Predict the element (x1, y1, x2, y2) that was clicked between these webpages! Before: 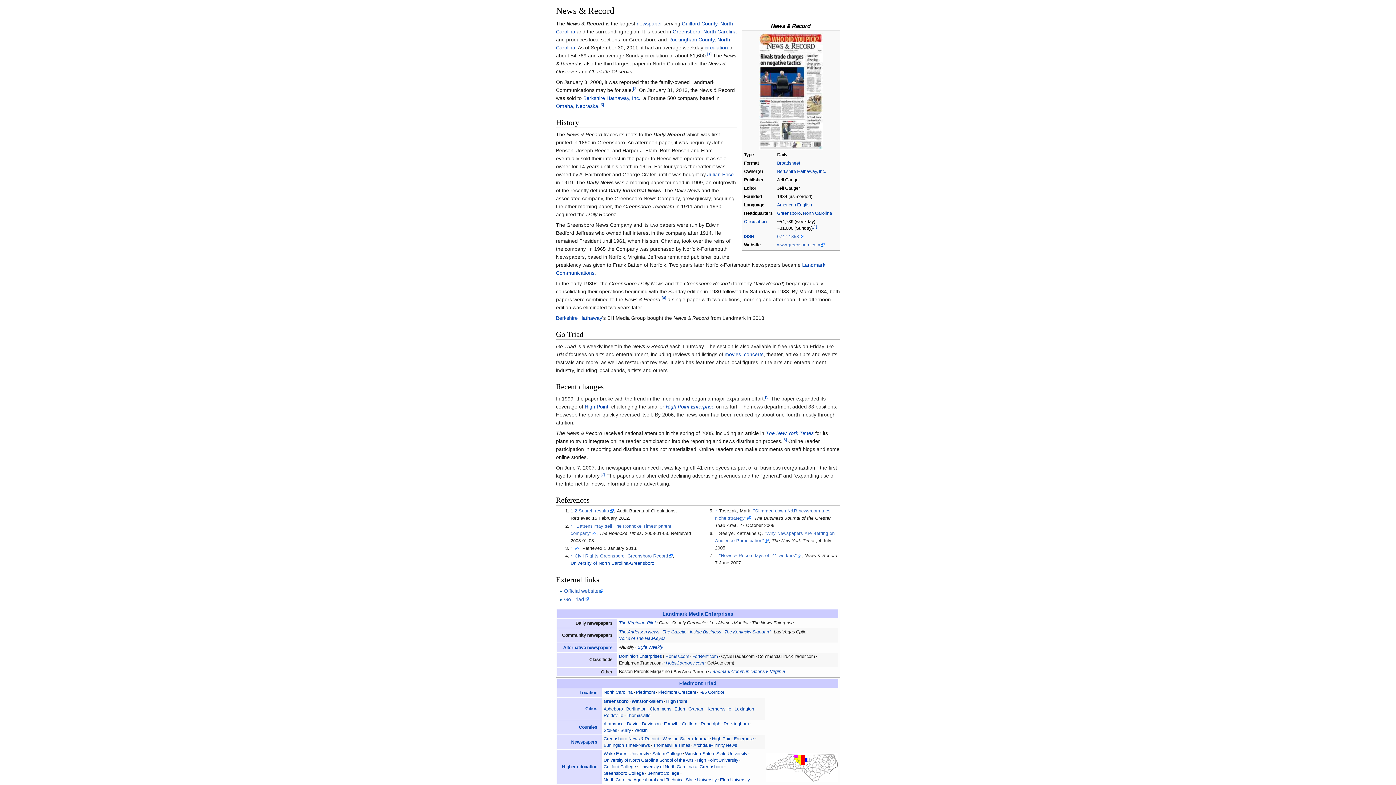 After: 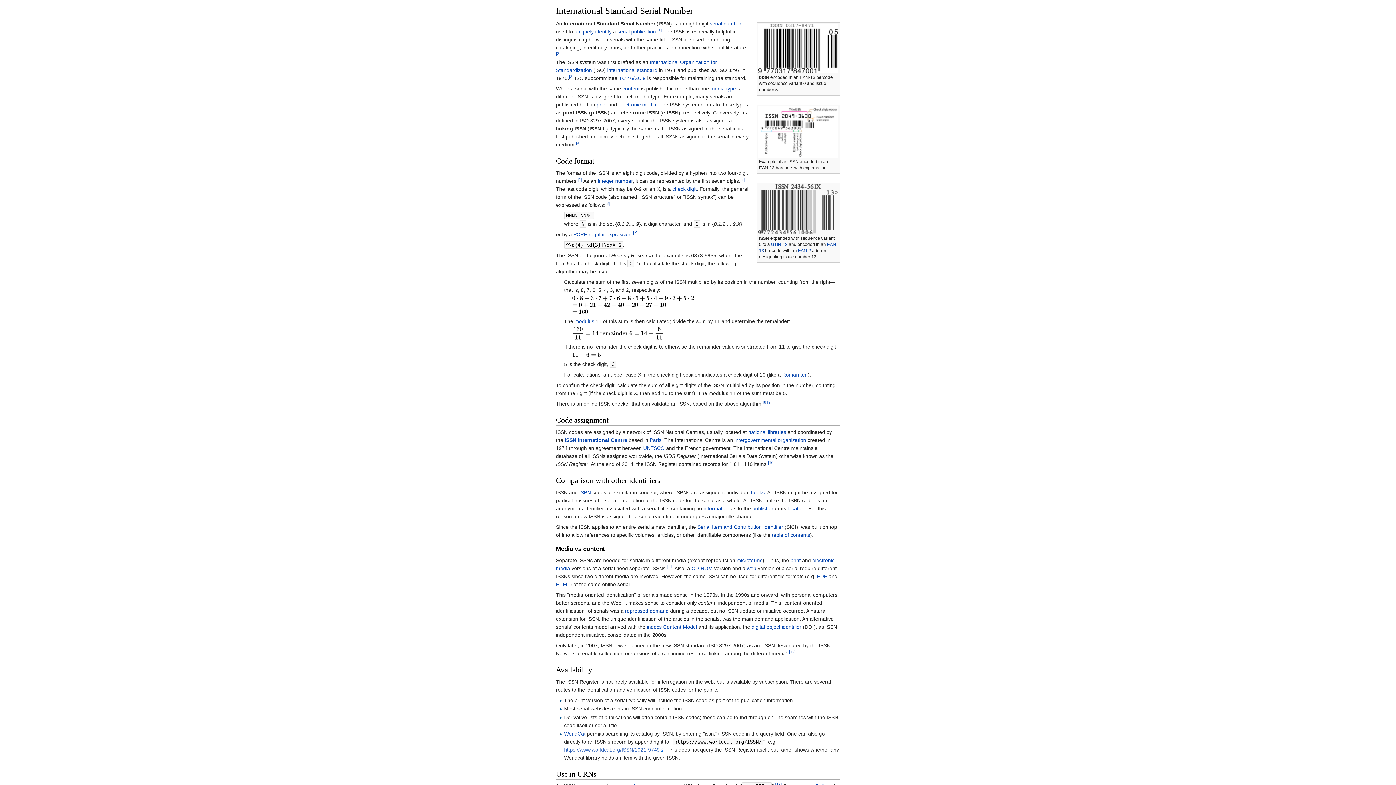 Action: bbox: (744, 234, 754, 239) label: ISSN